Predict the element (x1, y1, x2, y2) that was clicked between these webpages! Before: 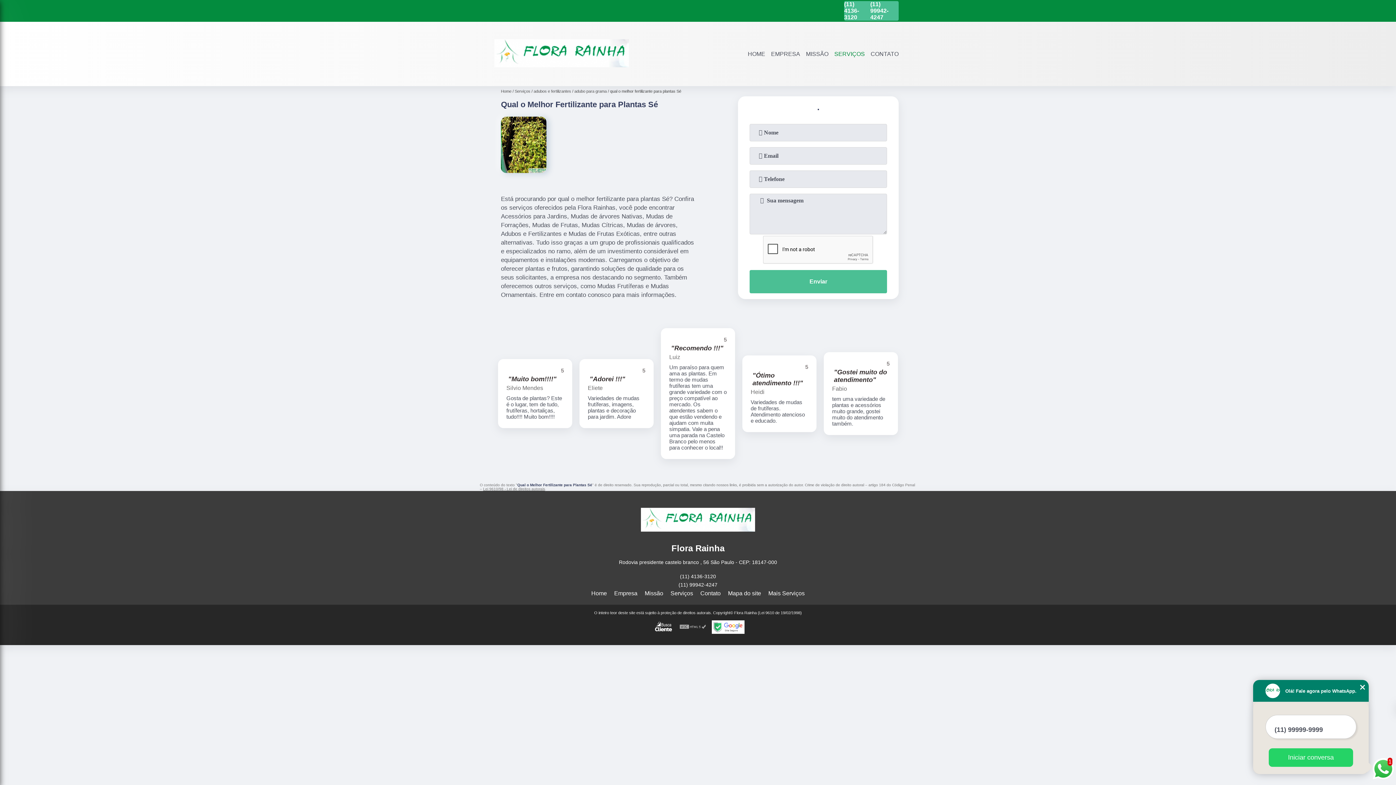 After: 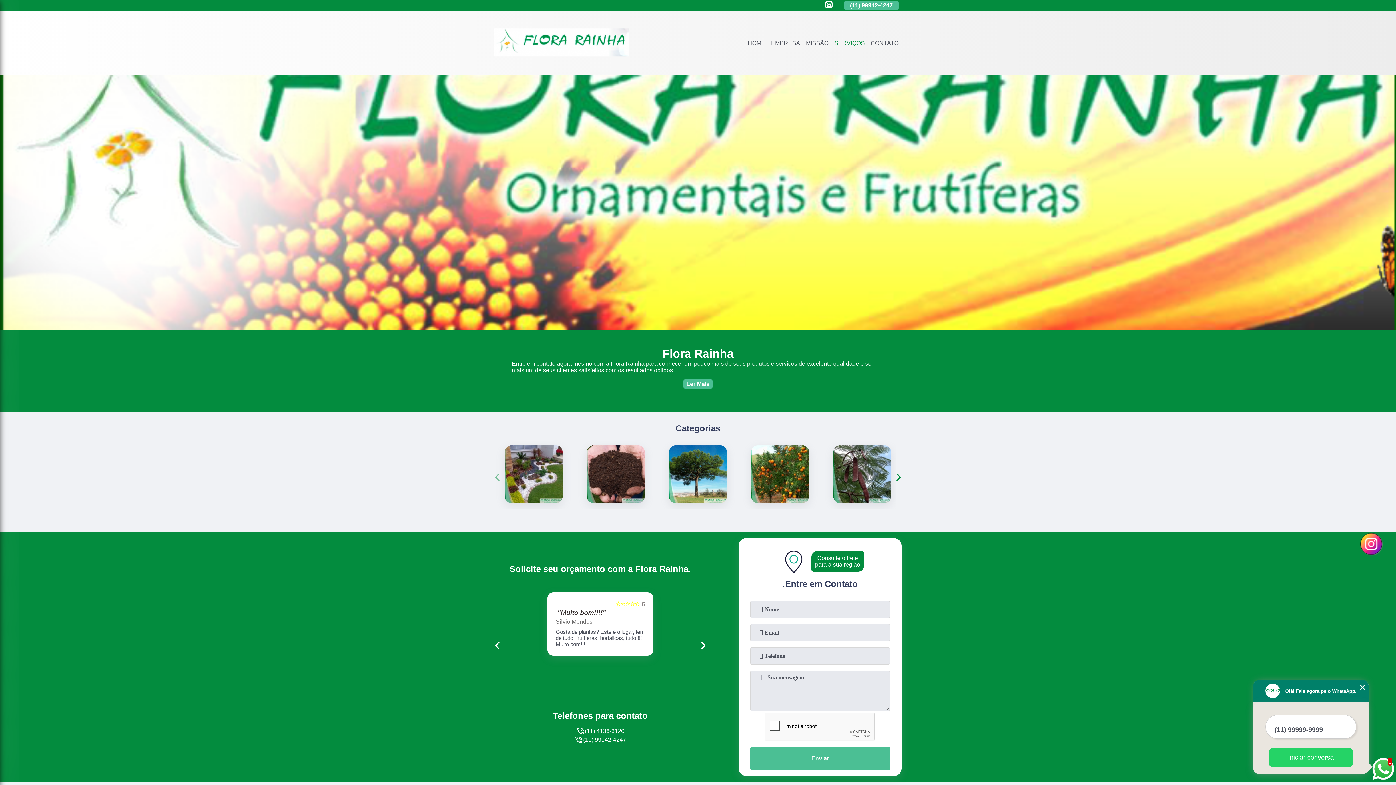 Action: label: Home bbox: (591, 590, 607, 596)